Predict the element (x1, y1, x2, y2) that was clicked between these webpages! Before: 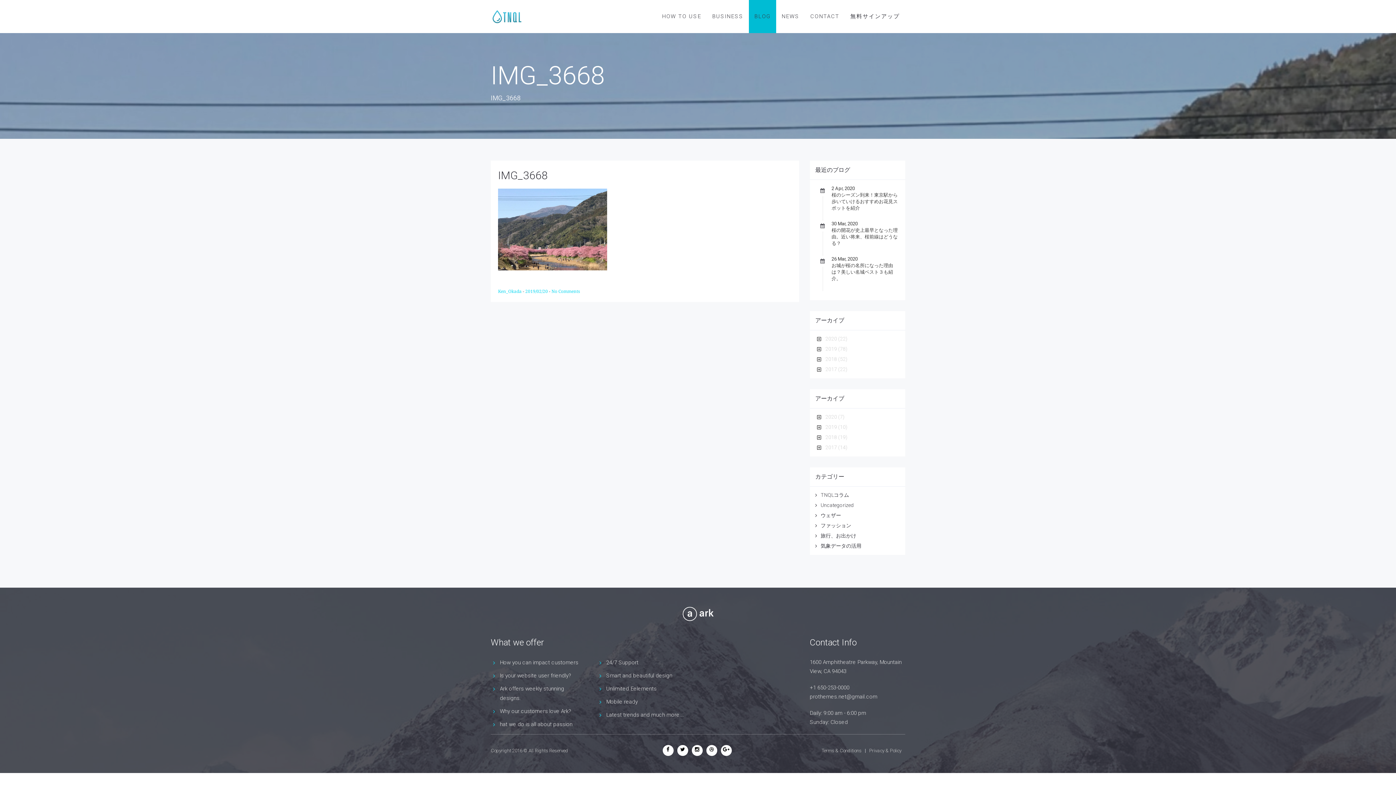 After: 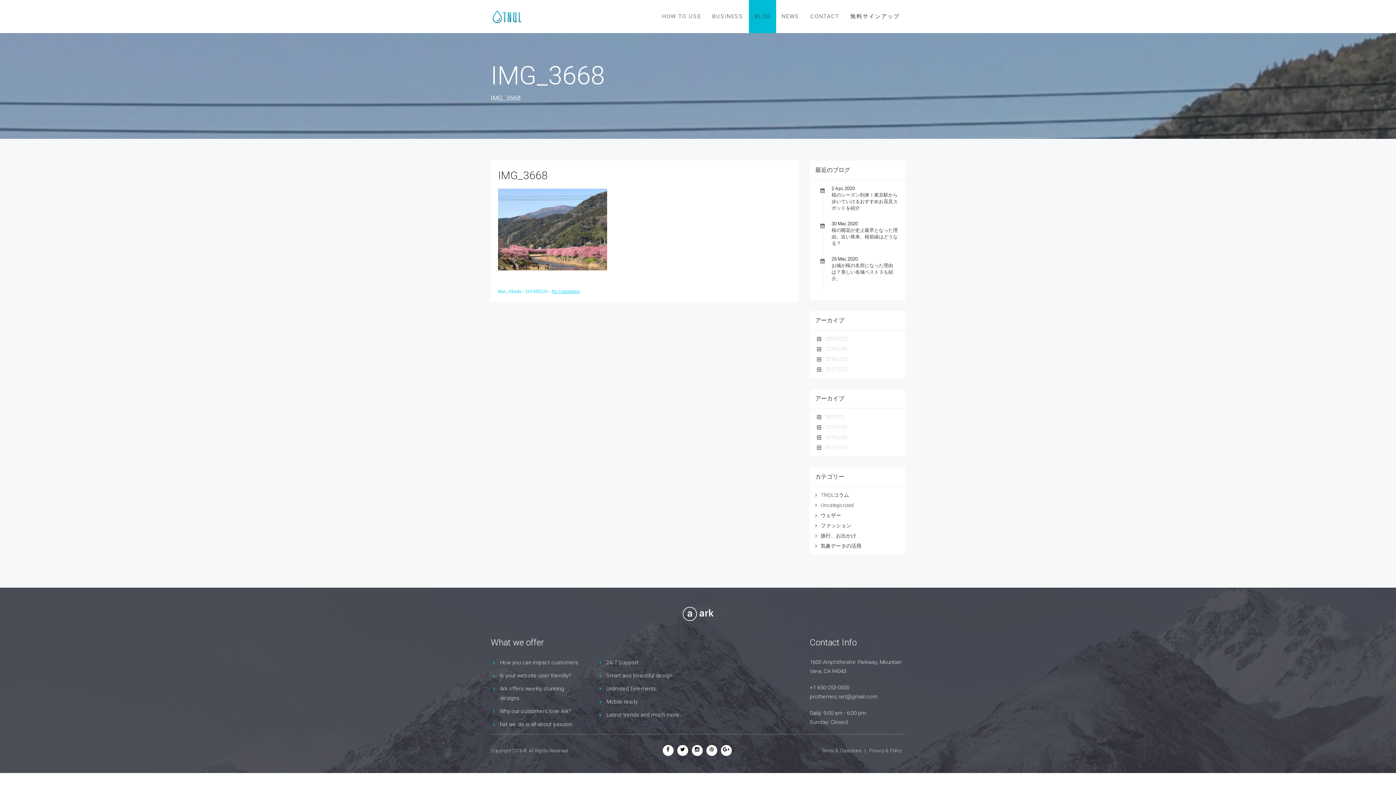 Action: bbox: (551, 289, 580, 294) label: No Comments